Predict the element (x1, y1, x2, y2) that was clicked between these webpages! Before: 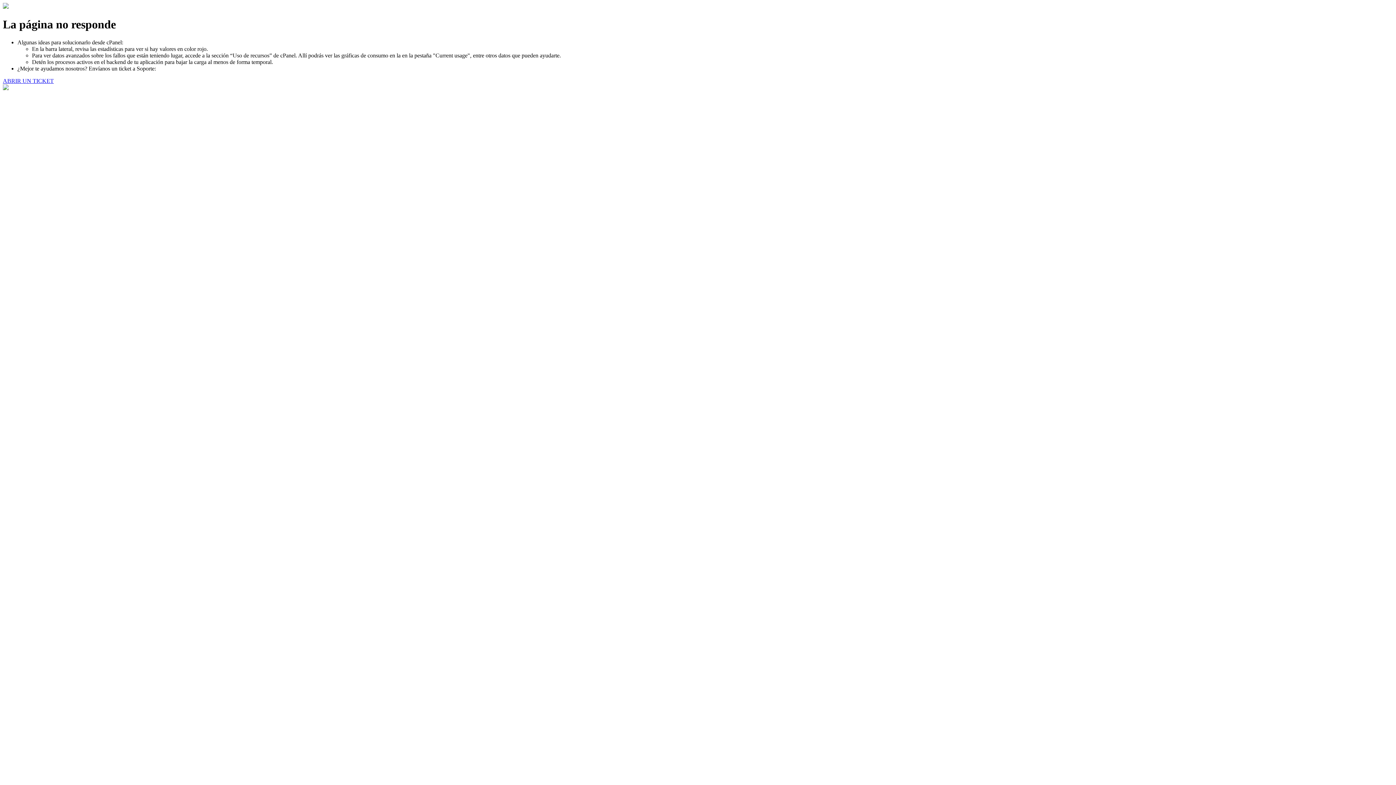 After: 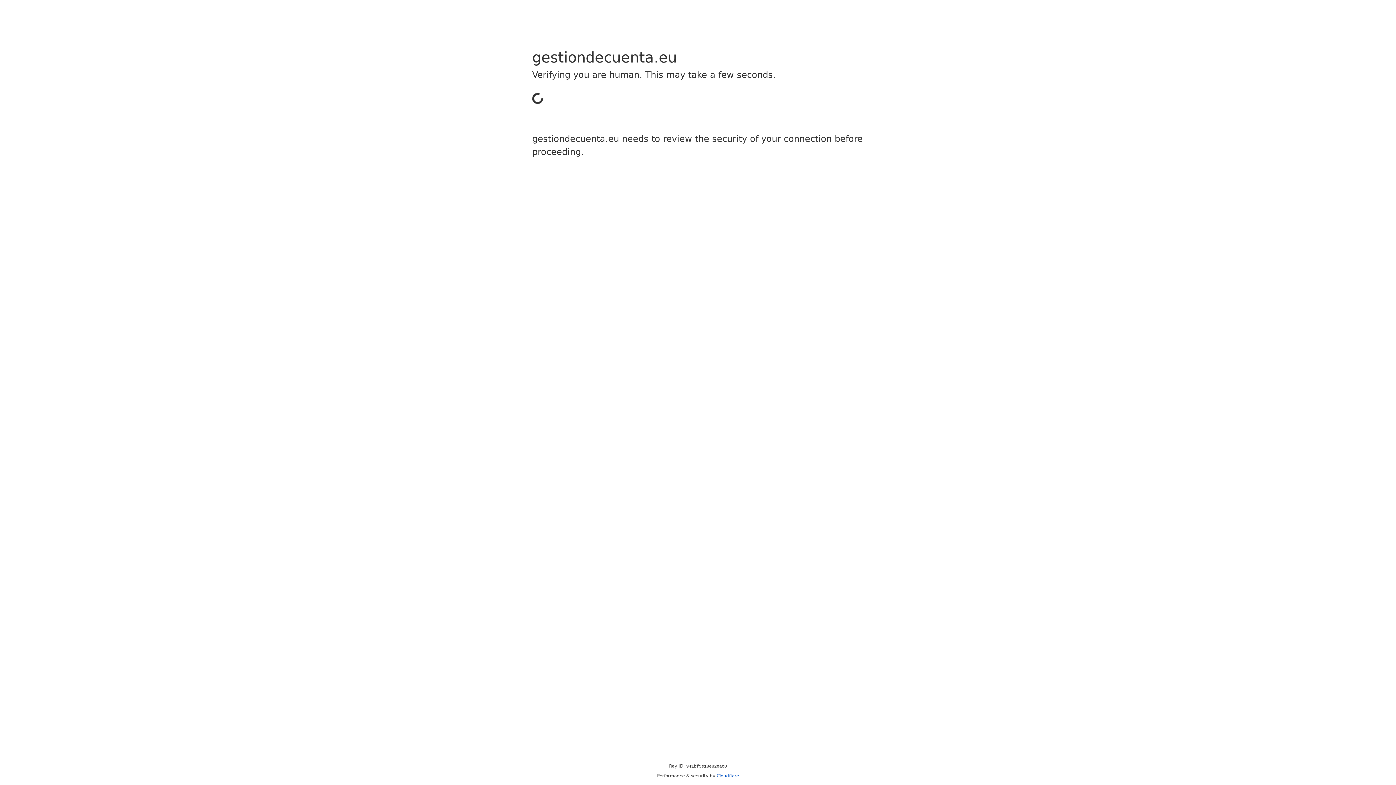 Action: label: ABRIR UN TICKET bbox: (2, 77, 53, 83)